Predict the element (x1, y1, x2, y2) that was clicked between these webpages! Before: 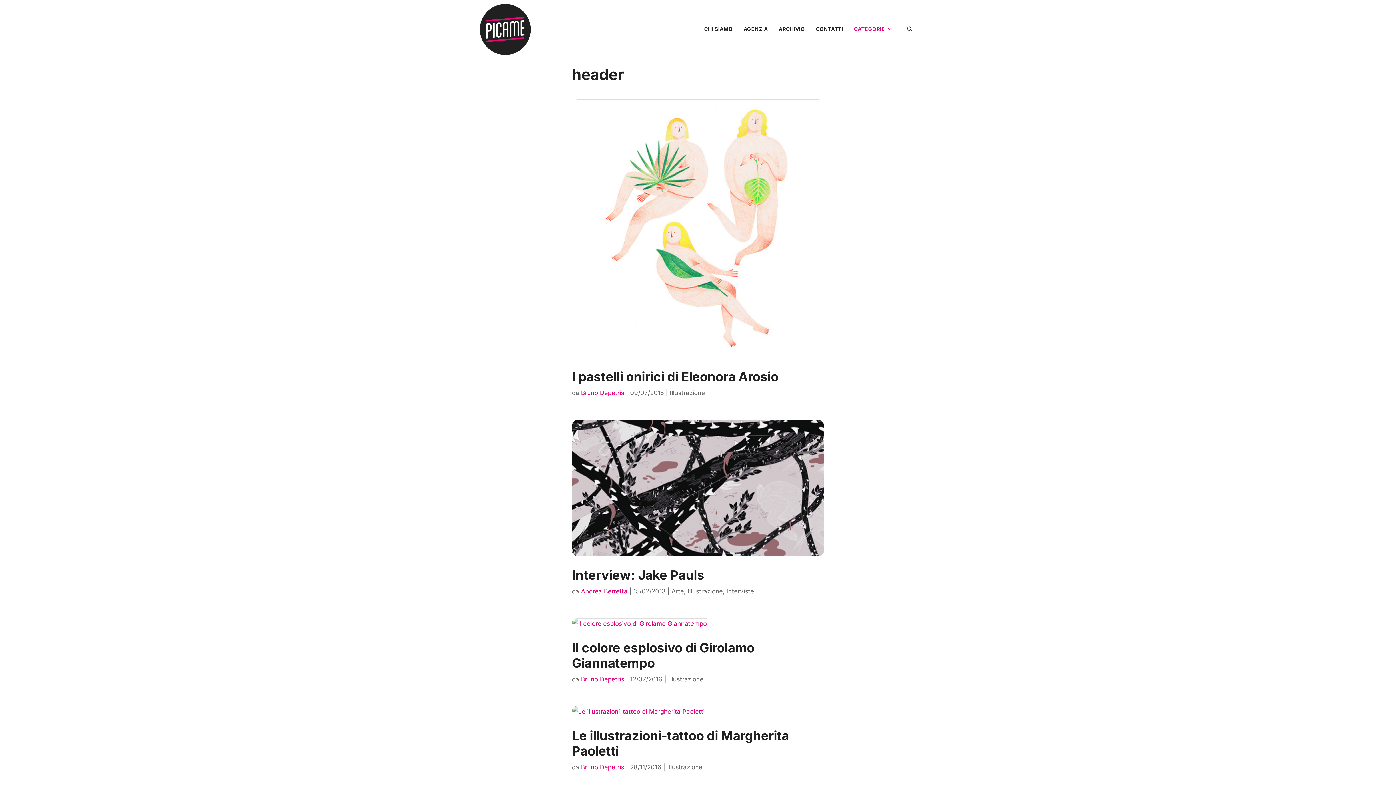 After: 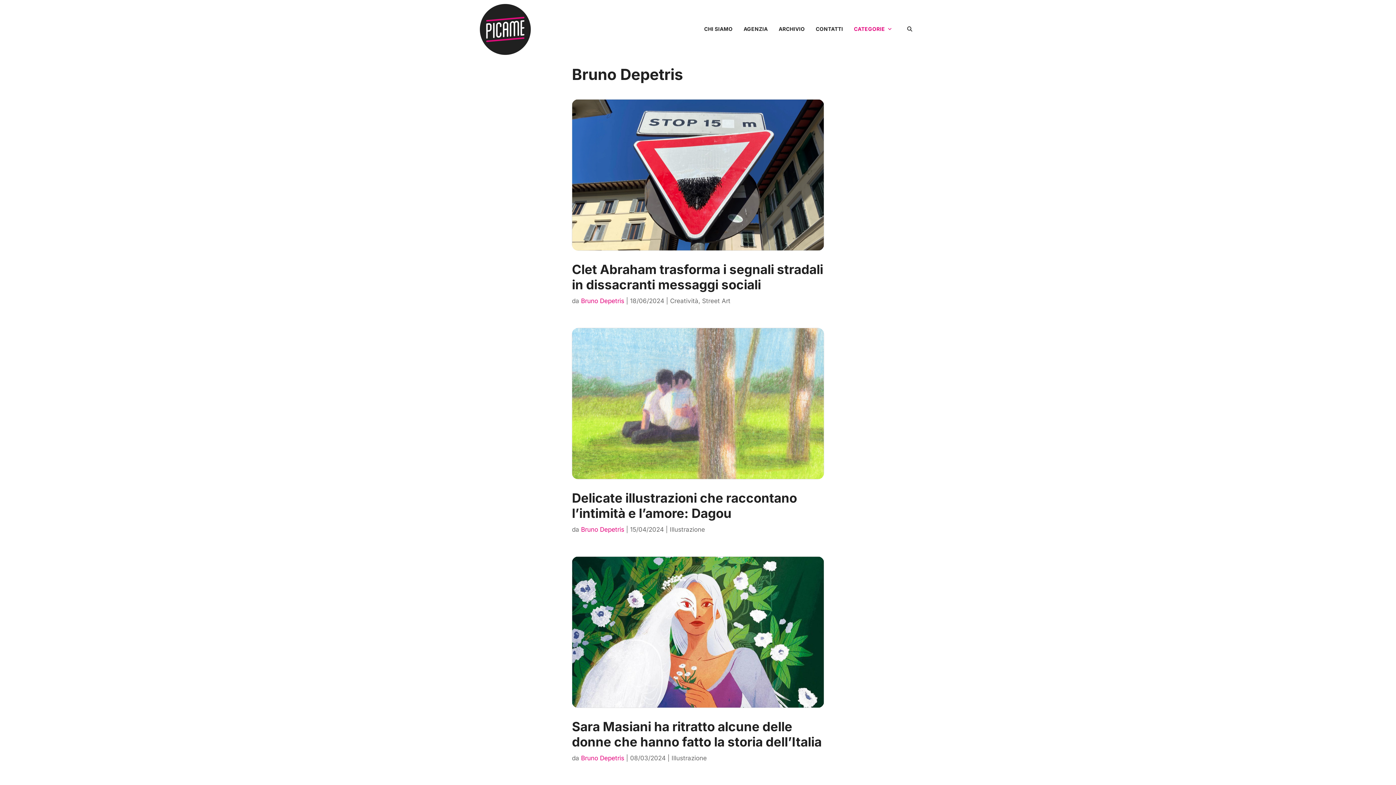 Action: bbox: (581, 389, 624, 396) label: Bruno Depetris